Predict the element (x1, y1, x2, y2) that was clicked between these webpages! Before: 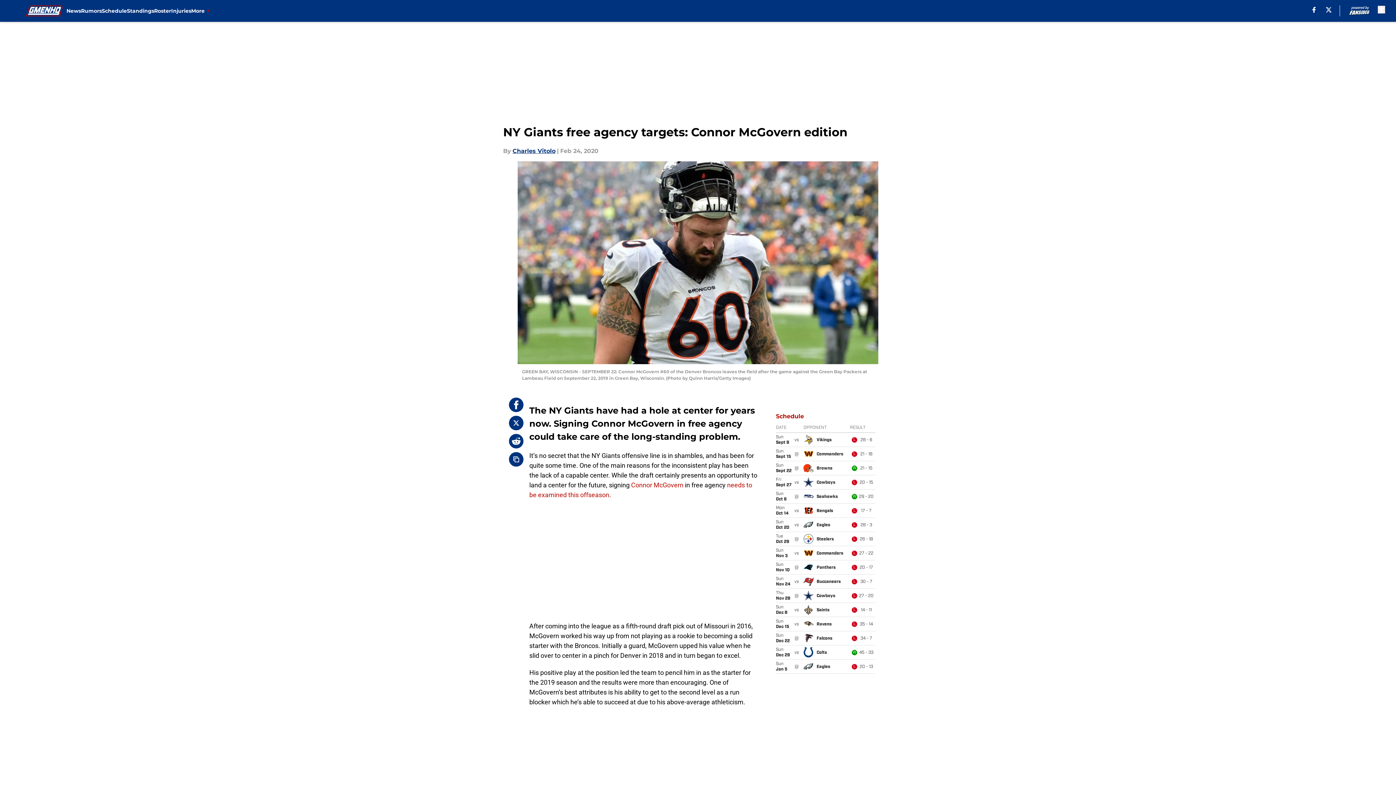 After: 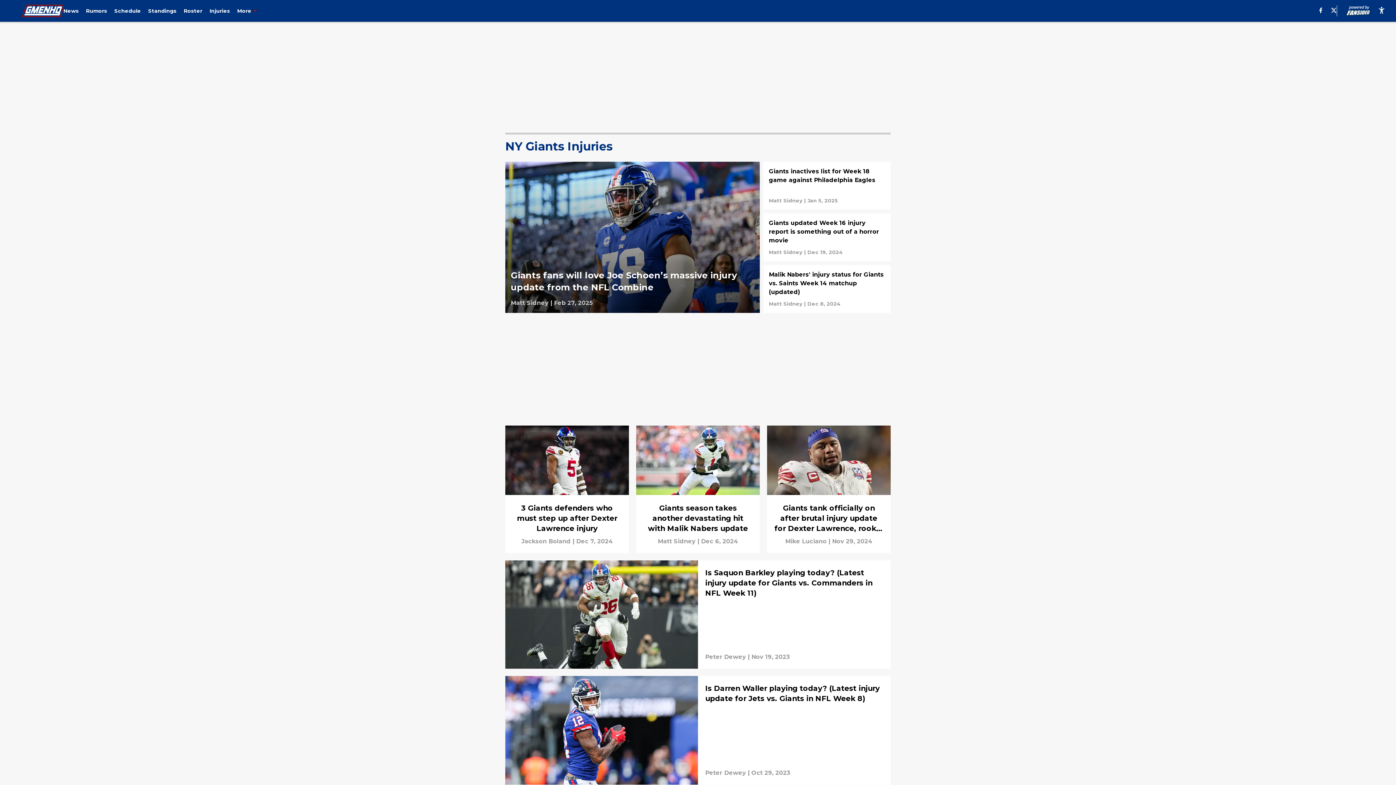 Action: label: Injuries bbox: (171, 0, 191, 21)